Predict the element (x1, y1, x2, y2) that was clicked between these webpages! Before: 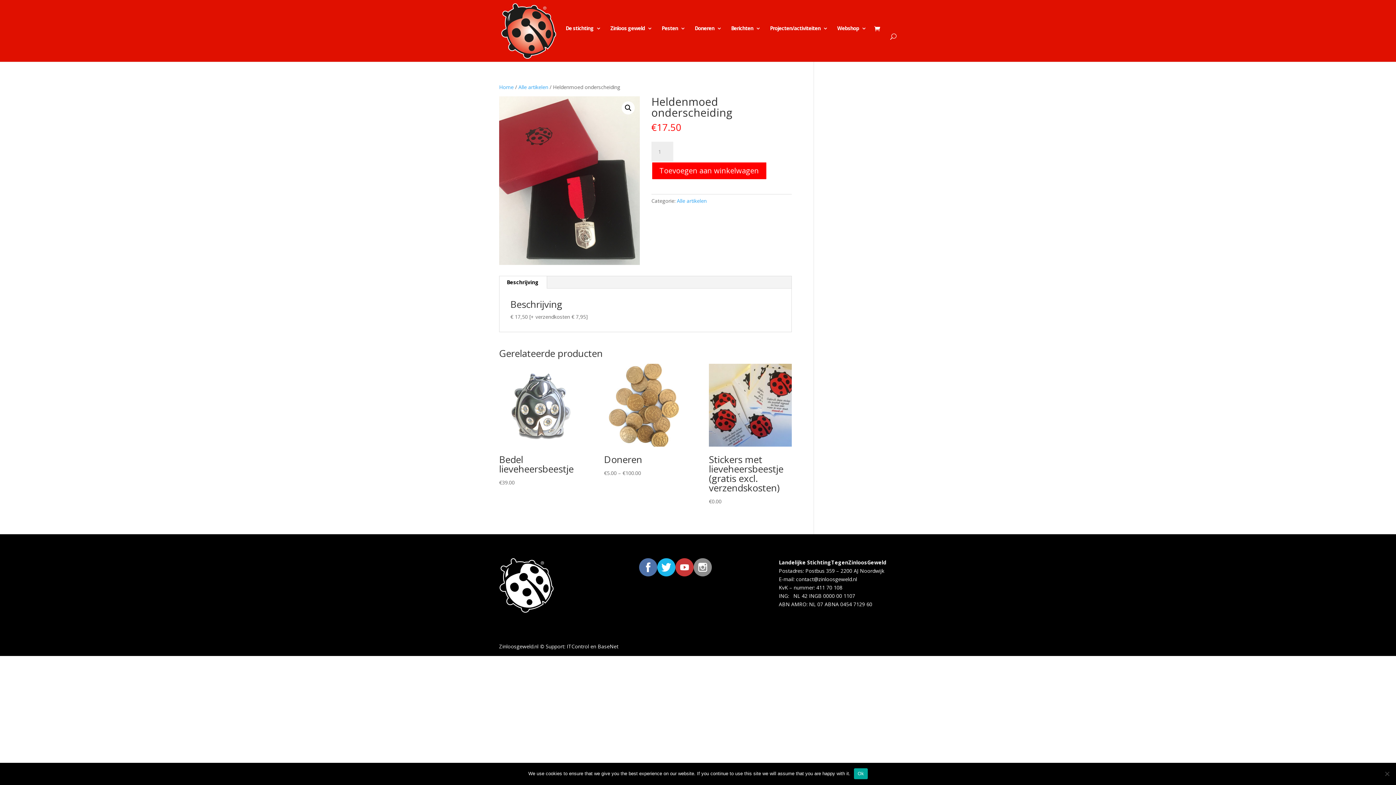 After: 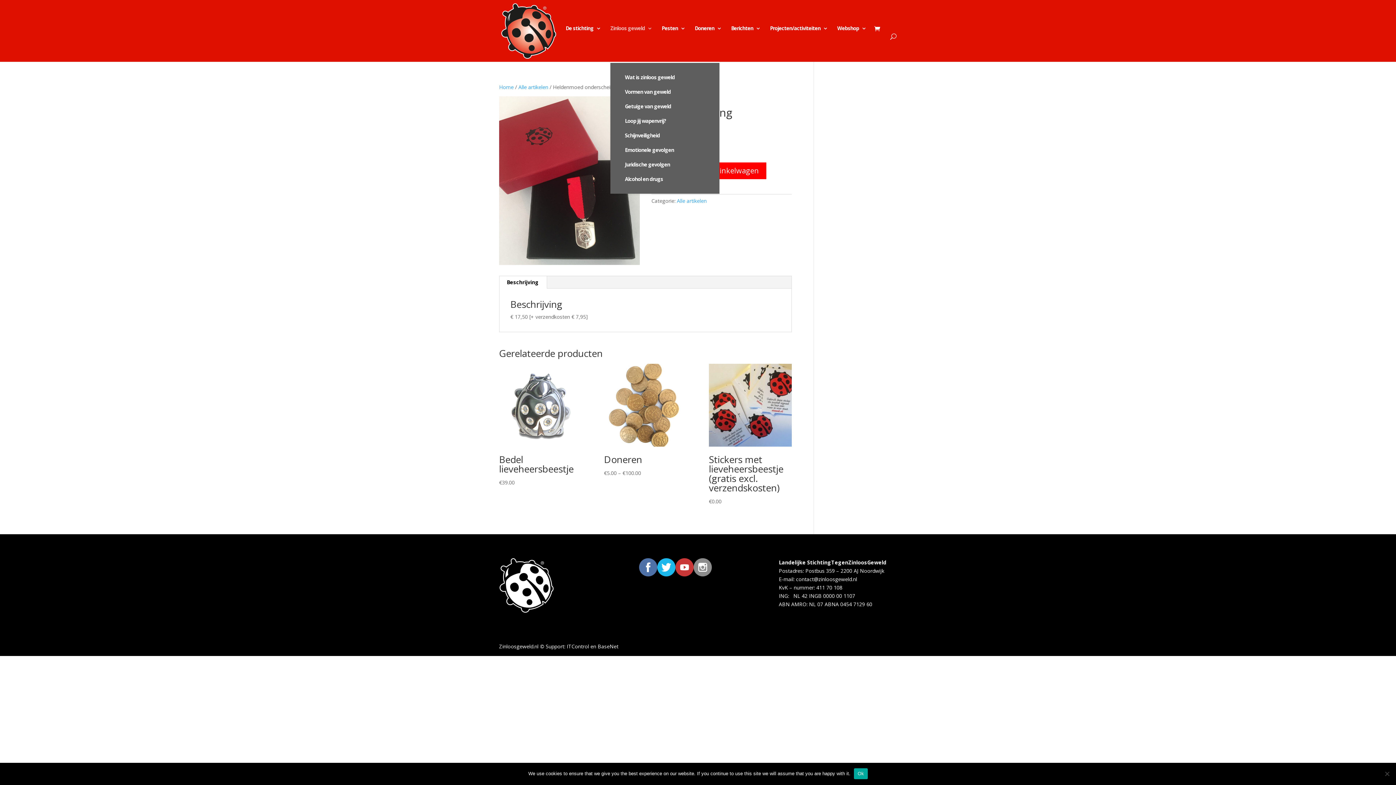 Action: bbox: (610, 25, 652, 56) label: Zinloos geweld